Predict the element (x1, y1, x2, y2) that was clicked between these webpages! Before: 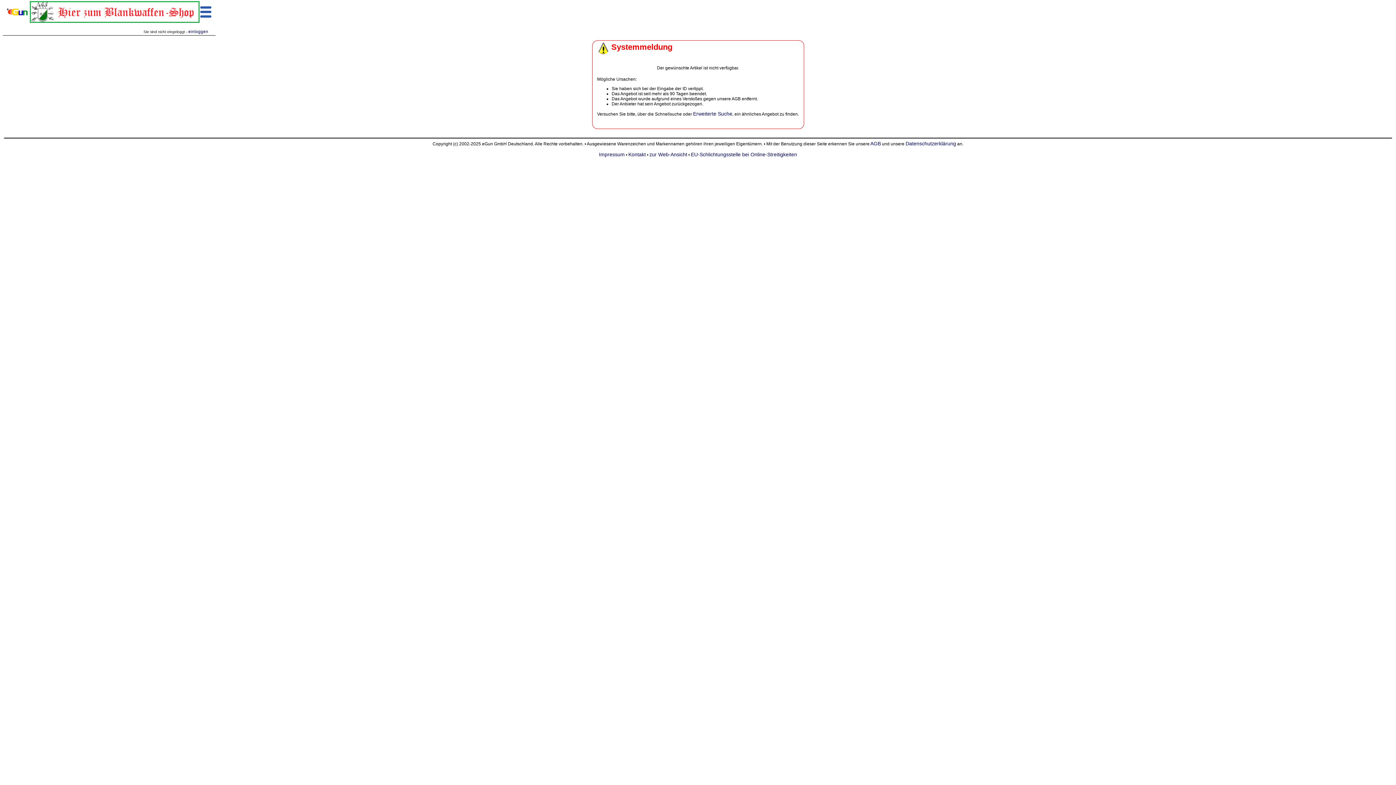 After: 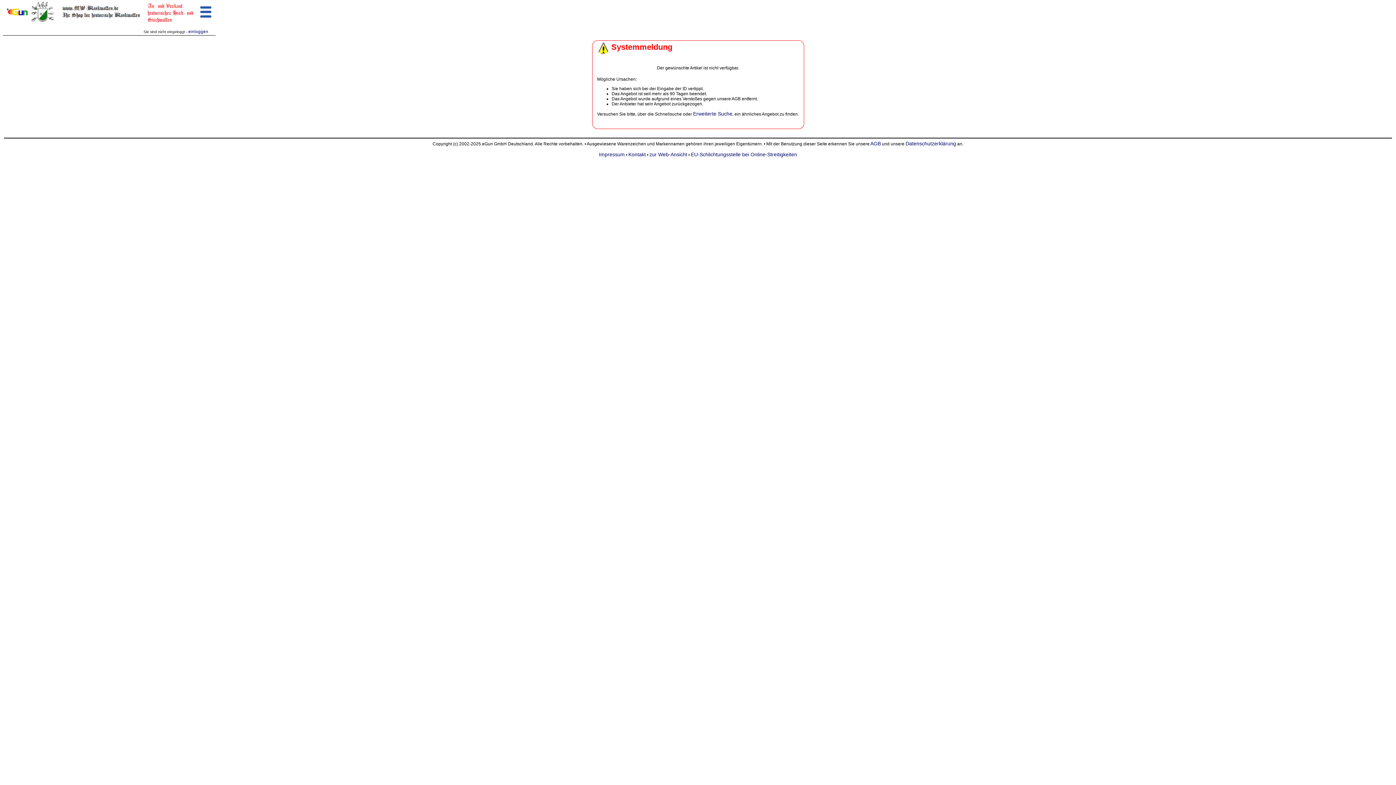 Action: bbox: (905, 140, 956, 146) label: Datenschutzerklärung